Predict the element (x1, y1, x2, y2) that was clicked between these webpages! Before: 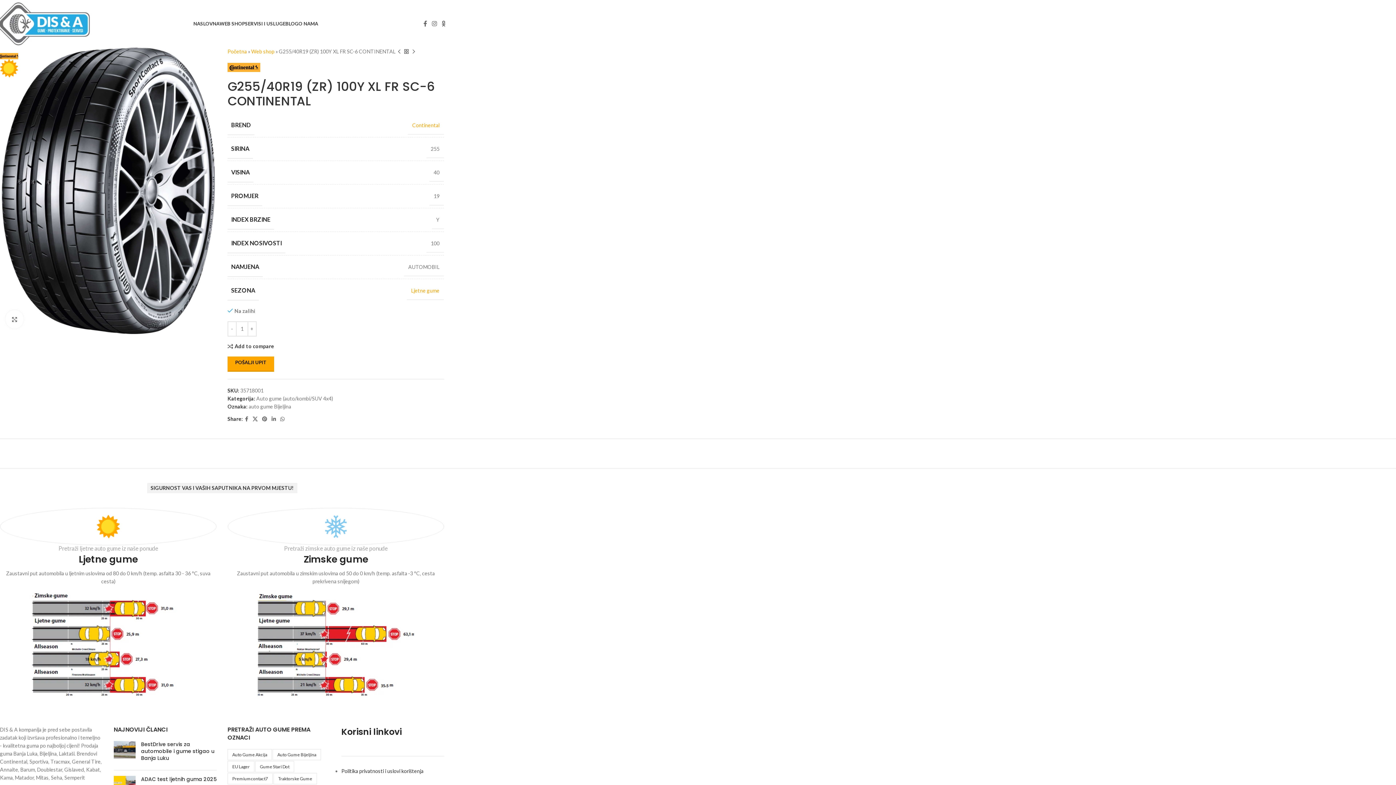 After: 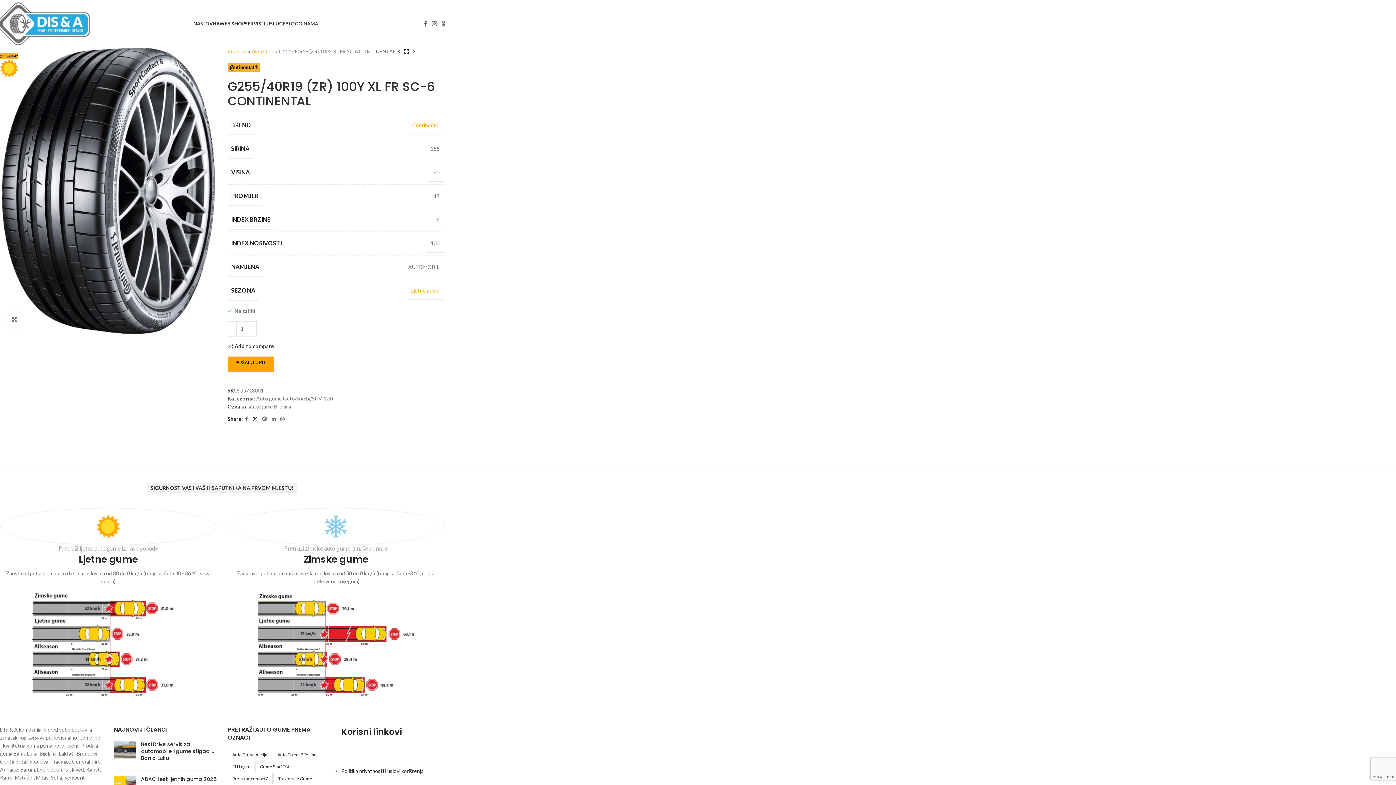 Action: label: X social link bbox: (250, 414, 259, 424)